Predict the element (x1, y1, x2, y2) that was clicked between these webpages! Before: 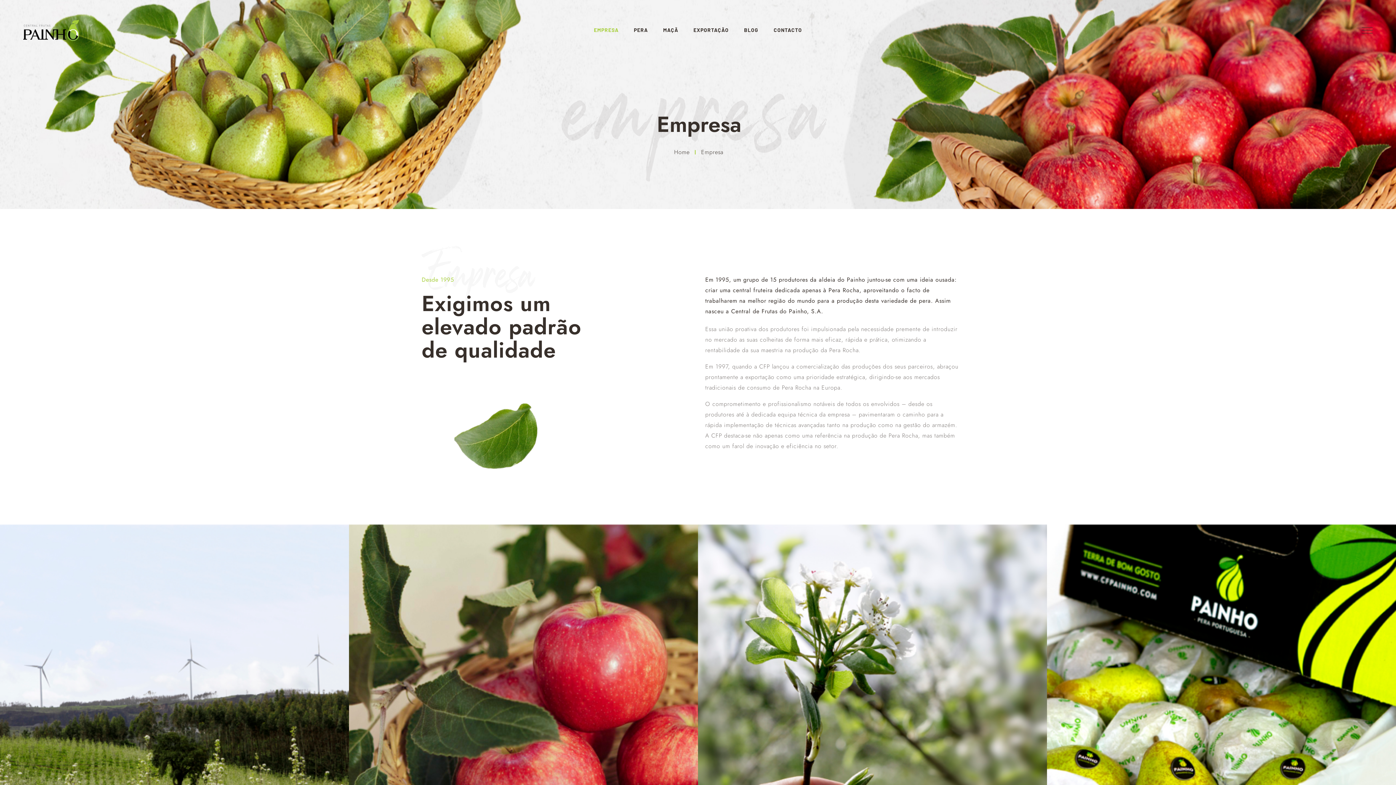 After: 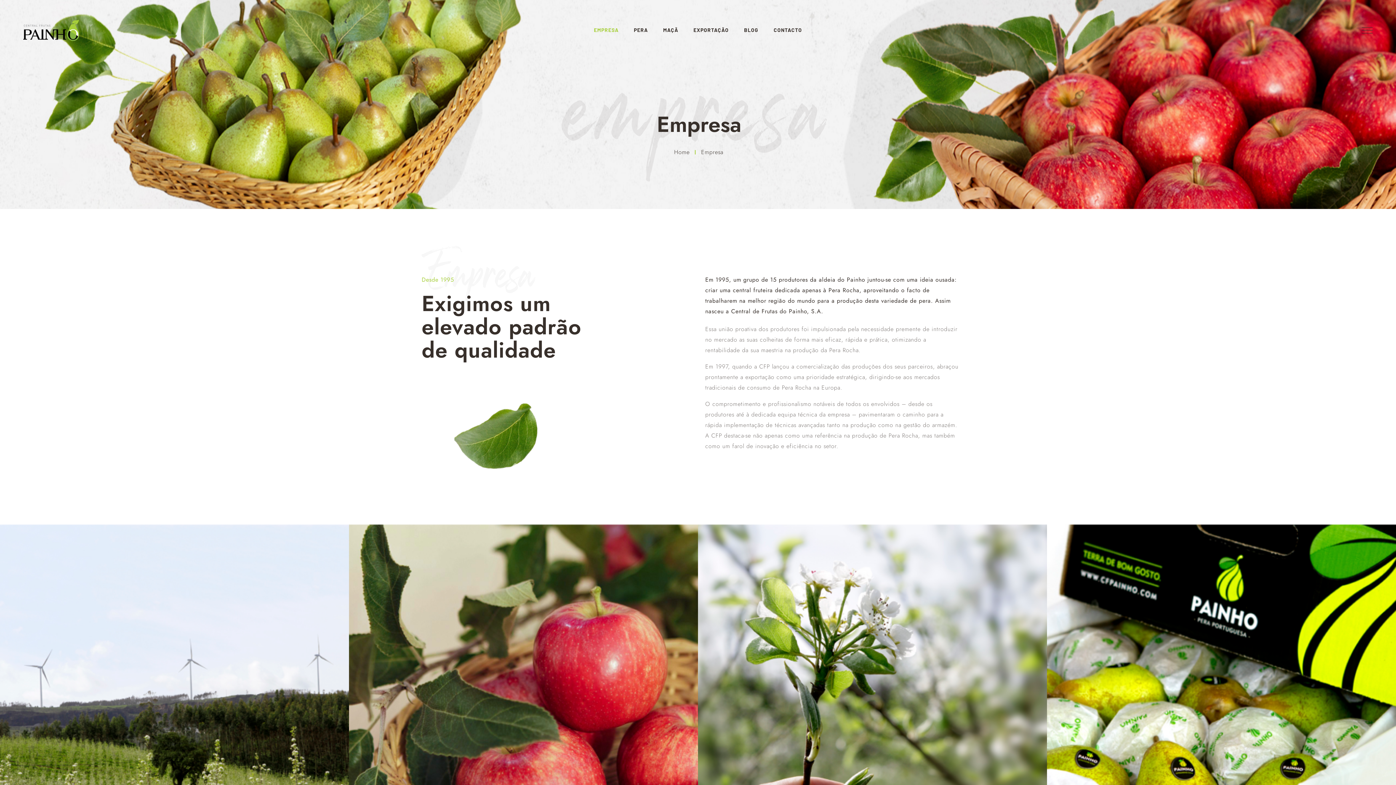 Action: bbox: (701, 148, 723, 156) label: Empresa